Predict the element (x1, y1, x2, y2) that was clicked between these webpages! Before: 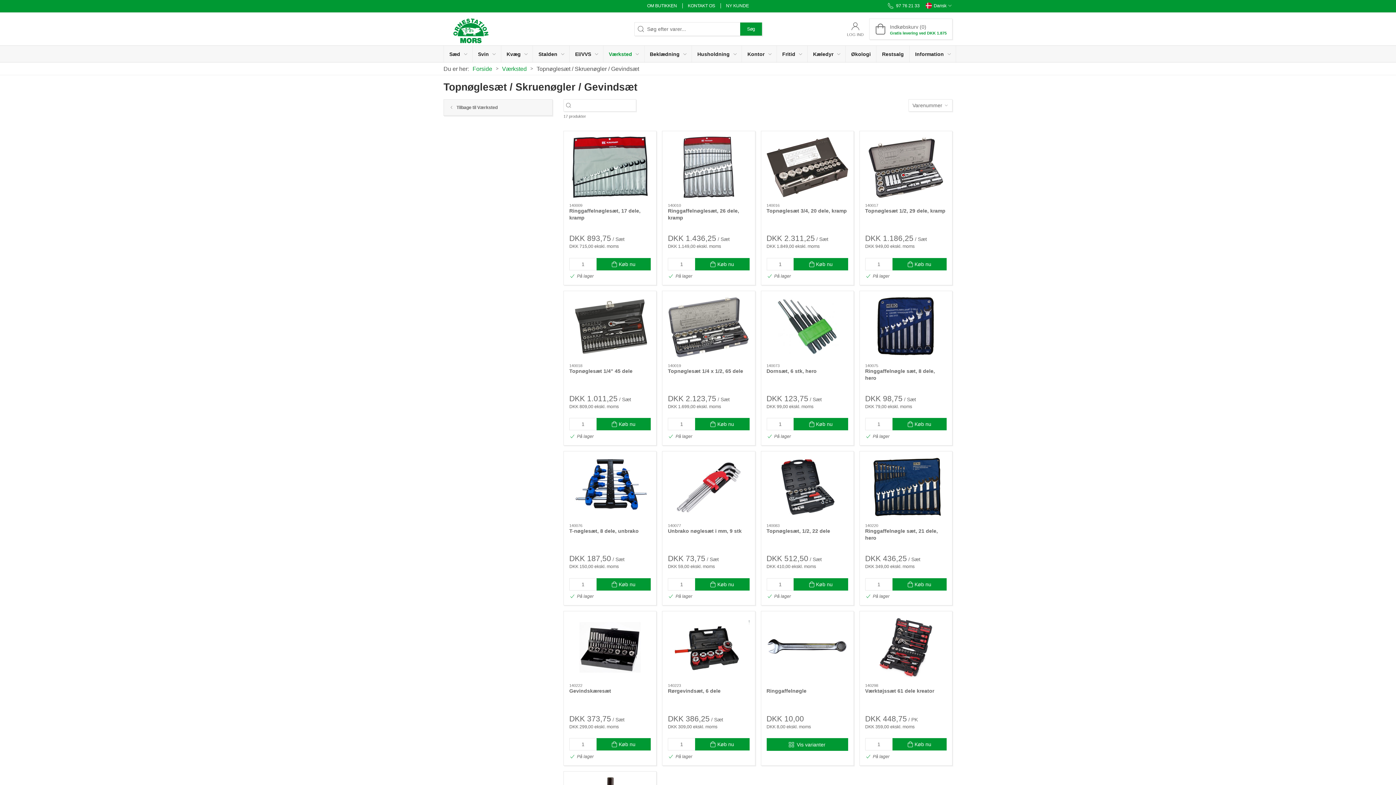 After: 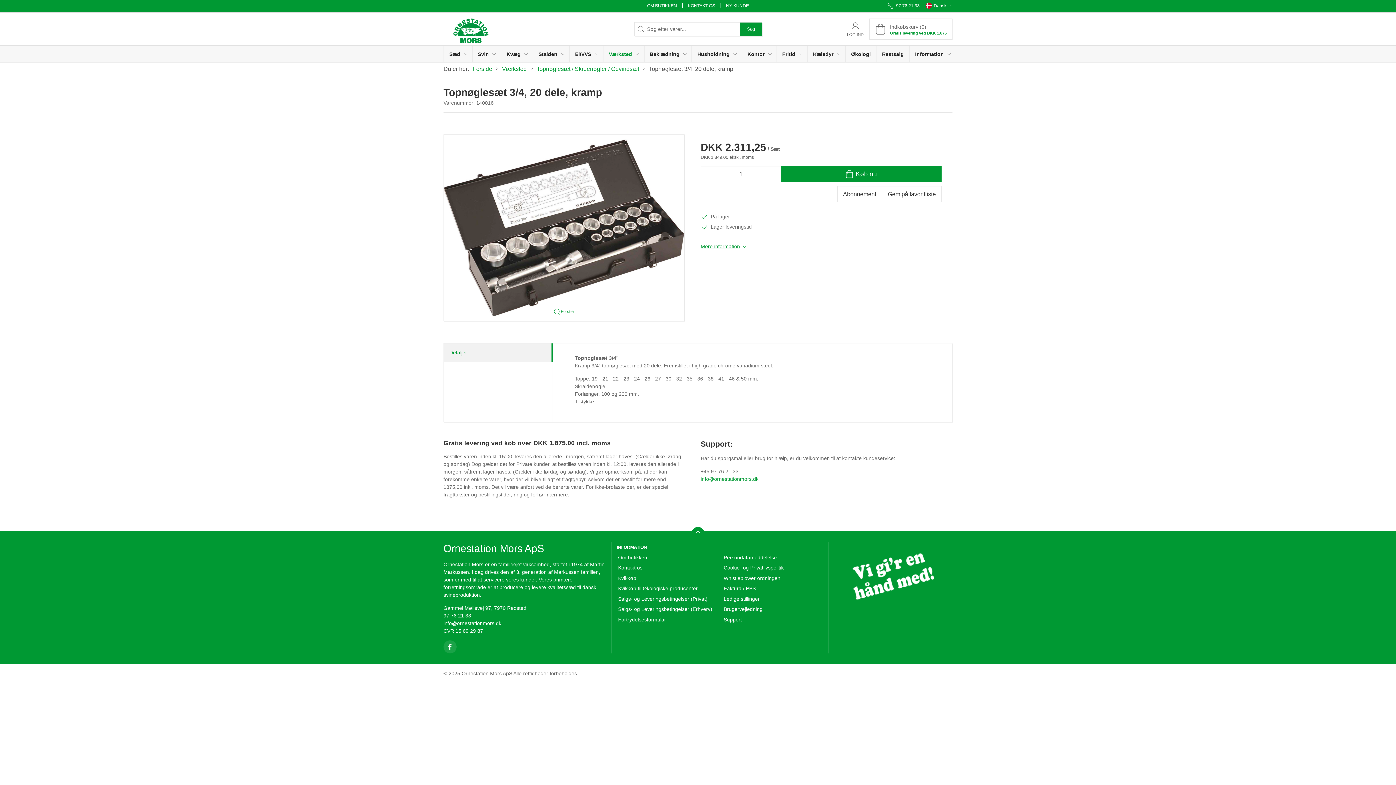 Action: bbox: (766, 208, 847, 213) label: Topnøglesæt 3/4, 20 dele, kramp